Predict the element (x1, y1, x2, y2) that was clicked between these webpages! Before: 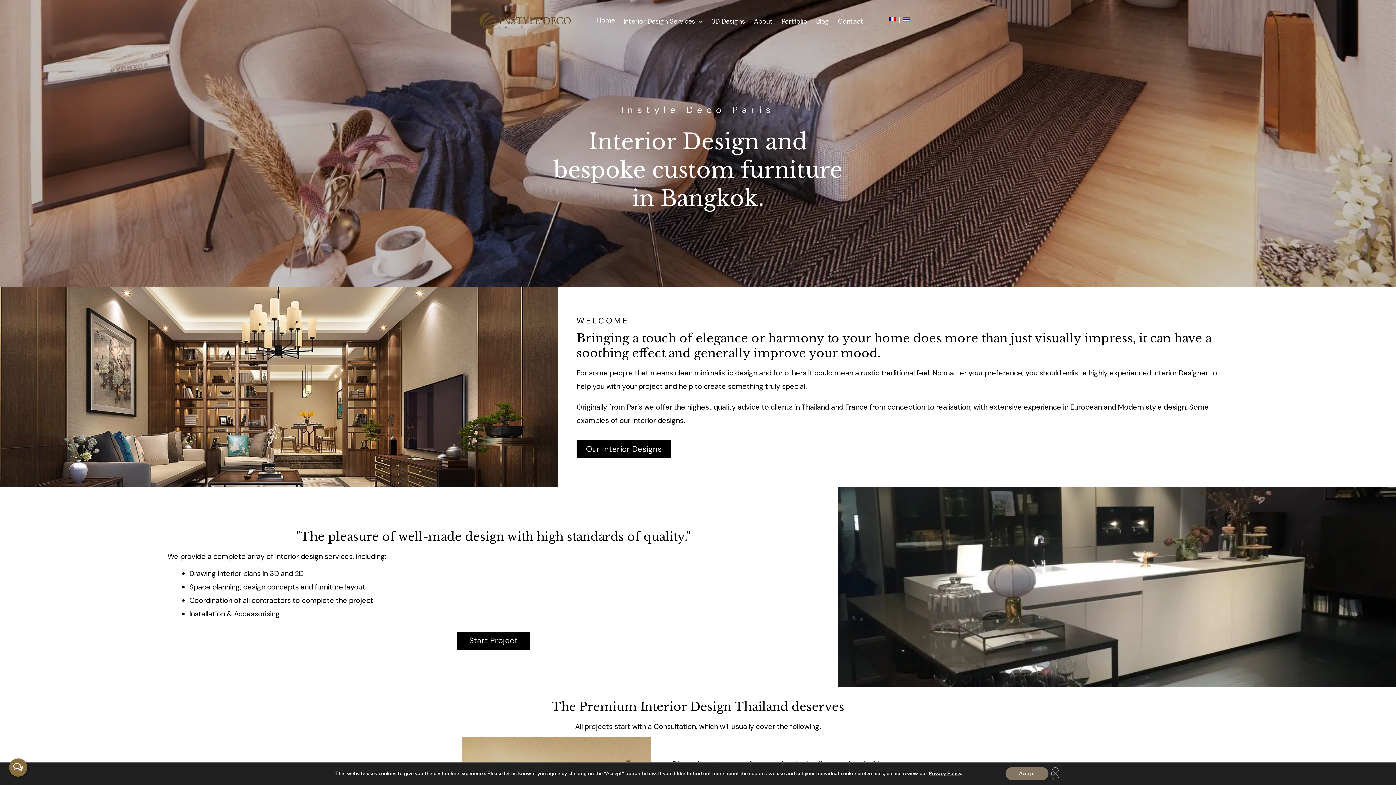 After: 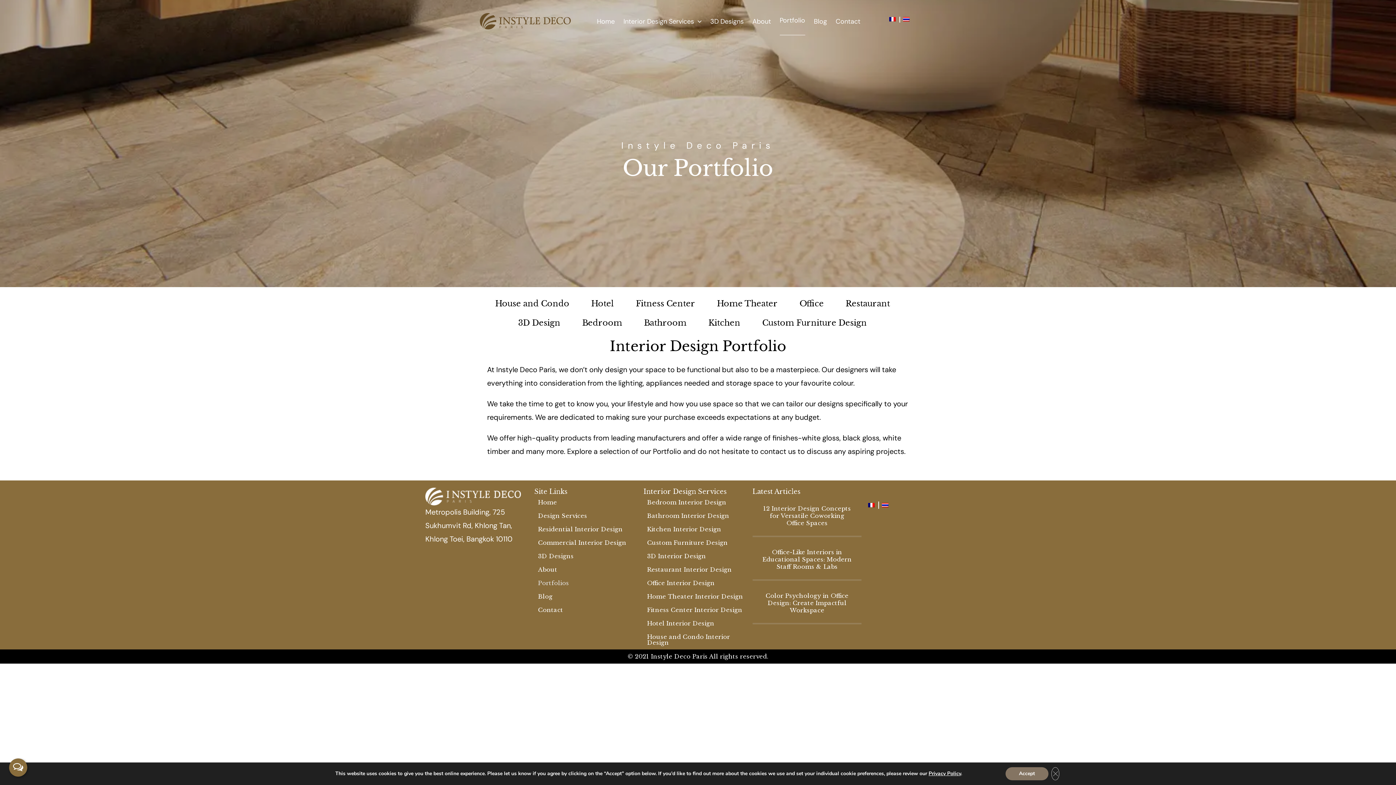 Action: label: Our Interior Designs bbox: (576, 440, 671, 458)